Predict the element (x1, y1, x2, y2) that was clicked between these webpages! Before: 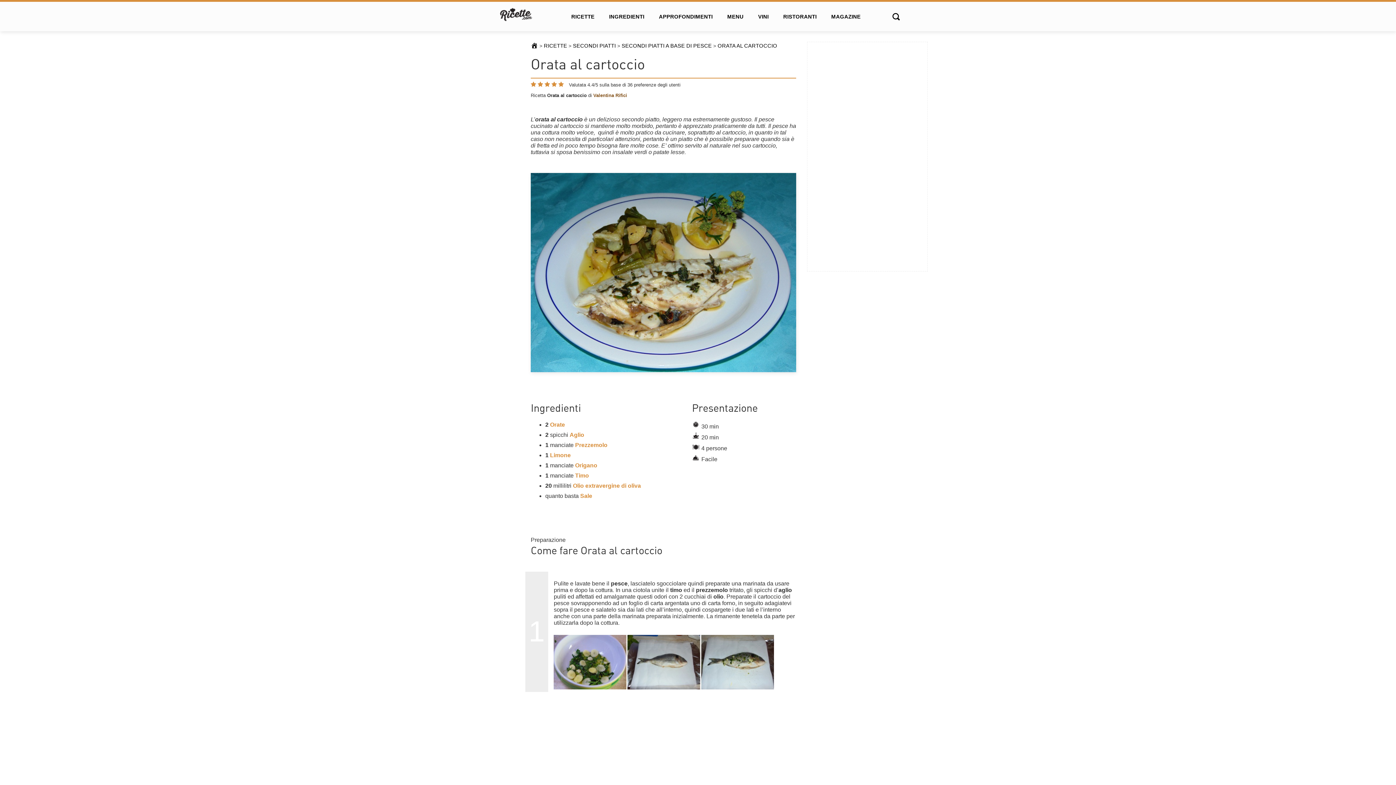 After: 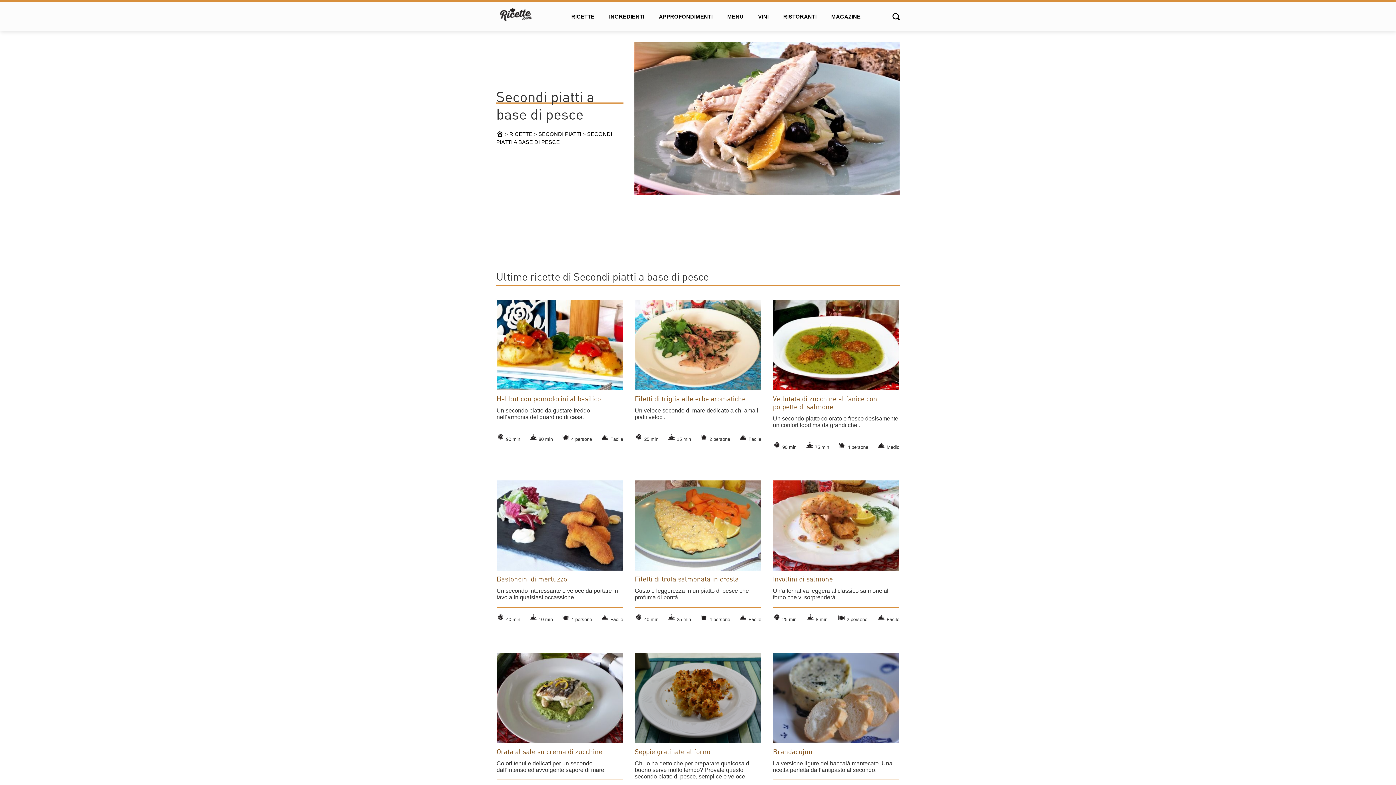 Action: label: SECONDI PIATTI A BASE DI PESCE  bbox: (621, 42, 713, 48)